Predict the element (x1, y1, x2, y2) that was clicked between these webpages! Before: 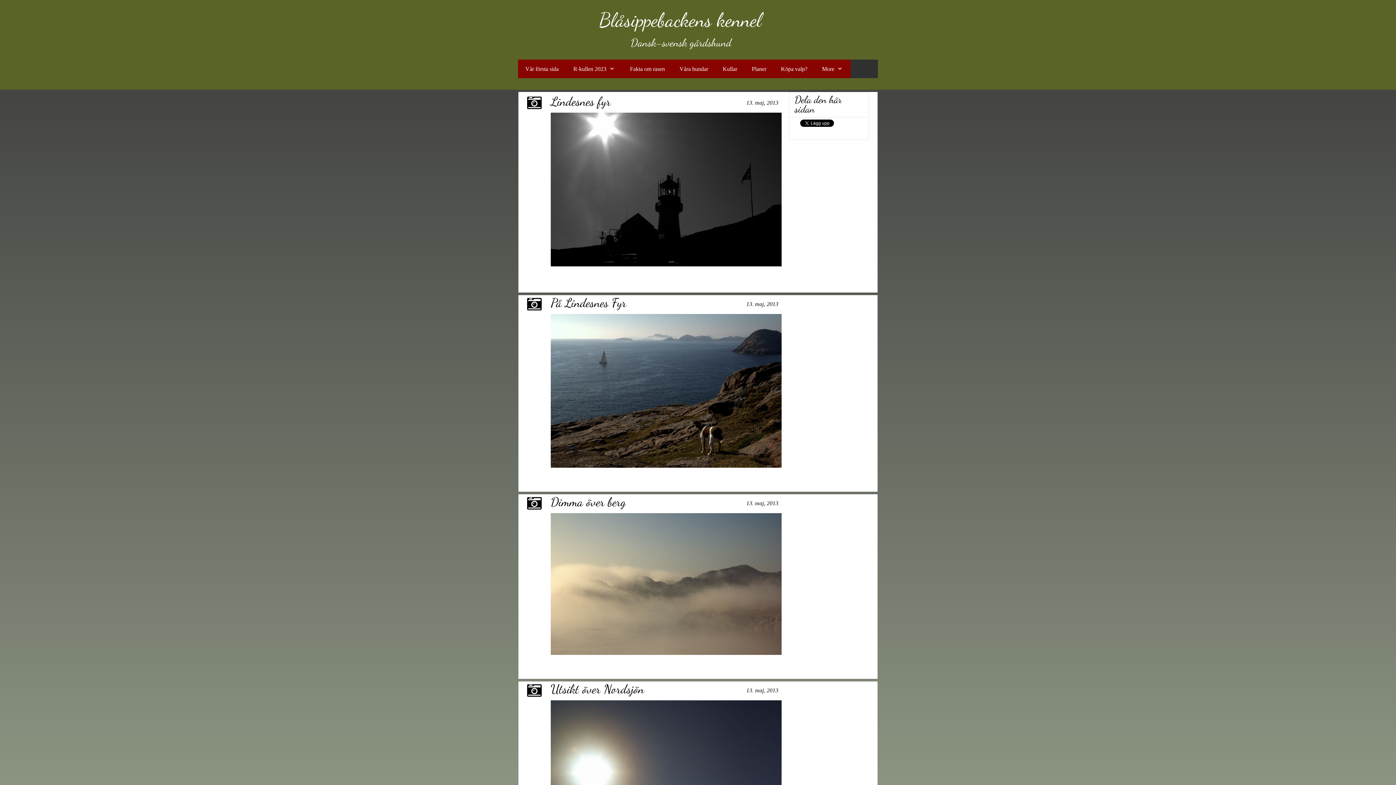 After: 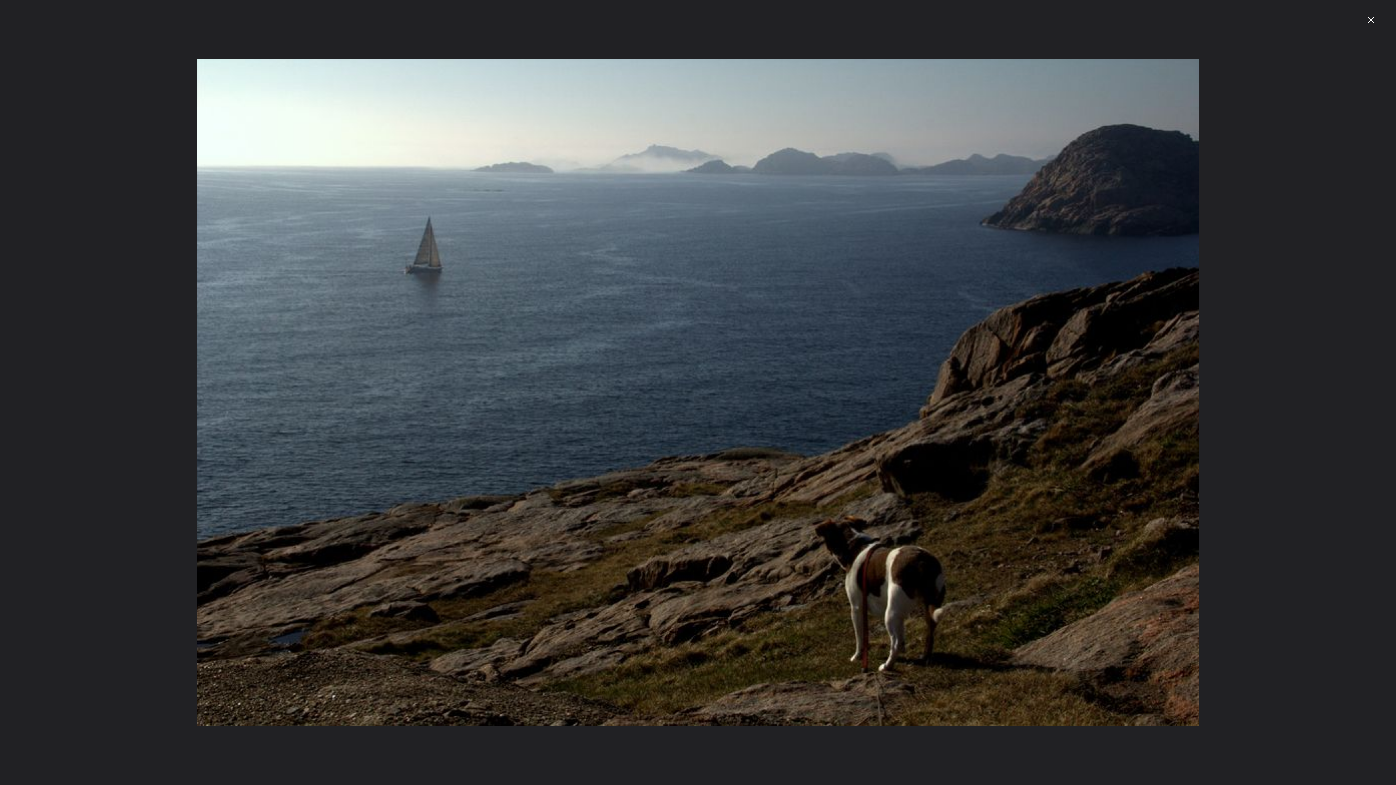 Action: bbox: (550, 314, 781, 468)